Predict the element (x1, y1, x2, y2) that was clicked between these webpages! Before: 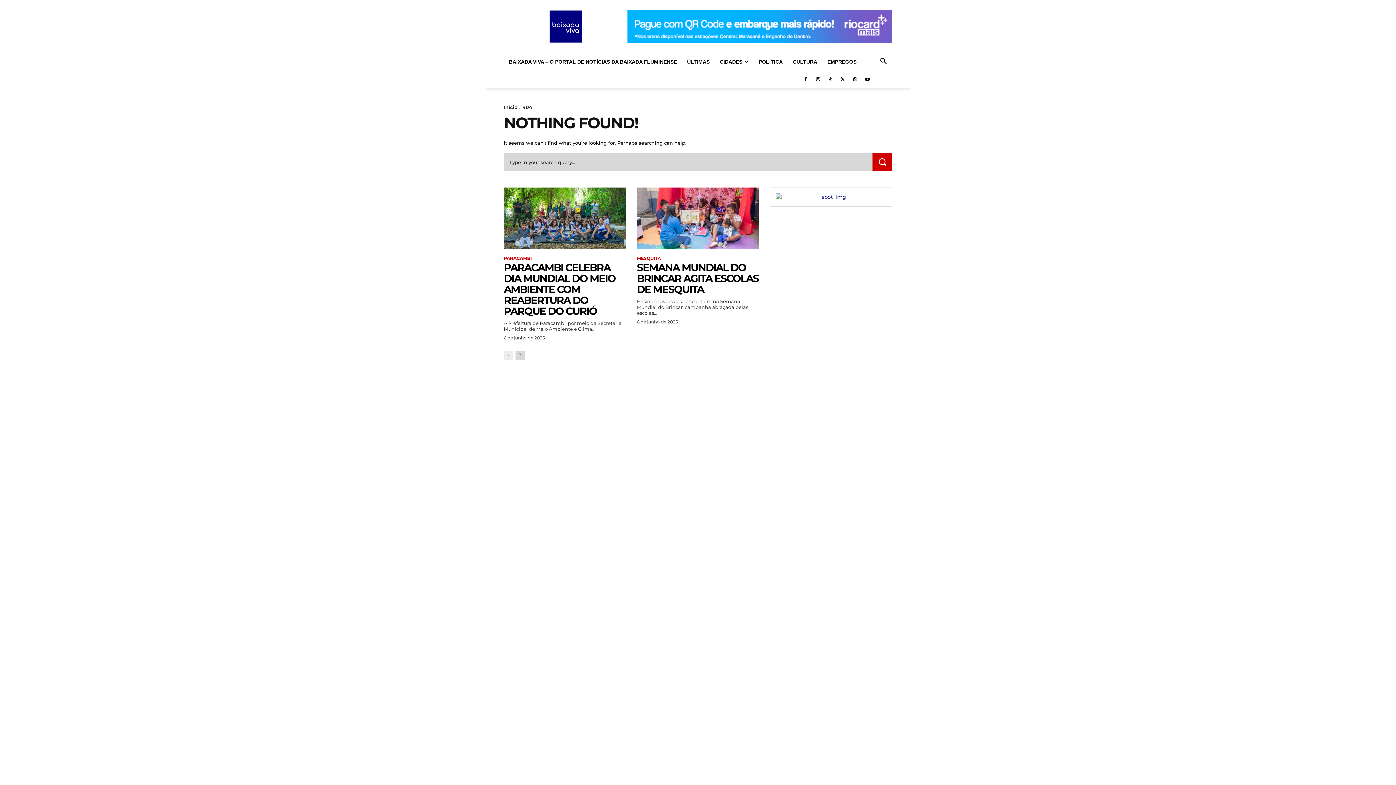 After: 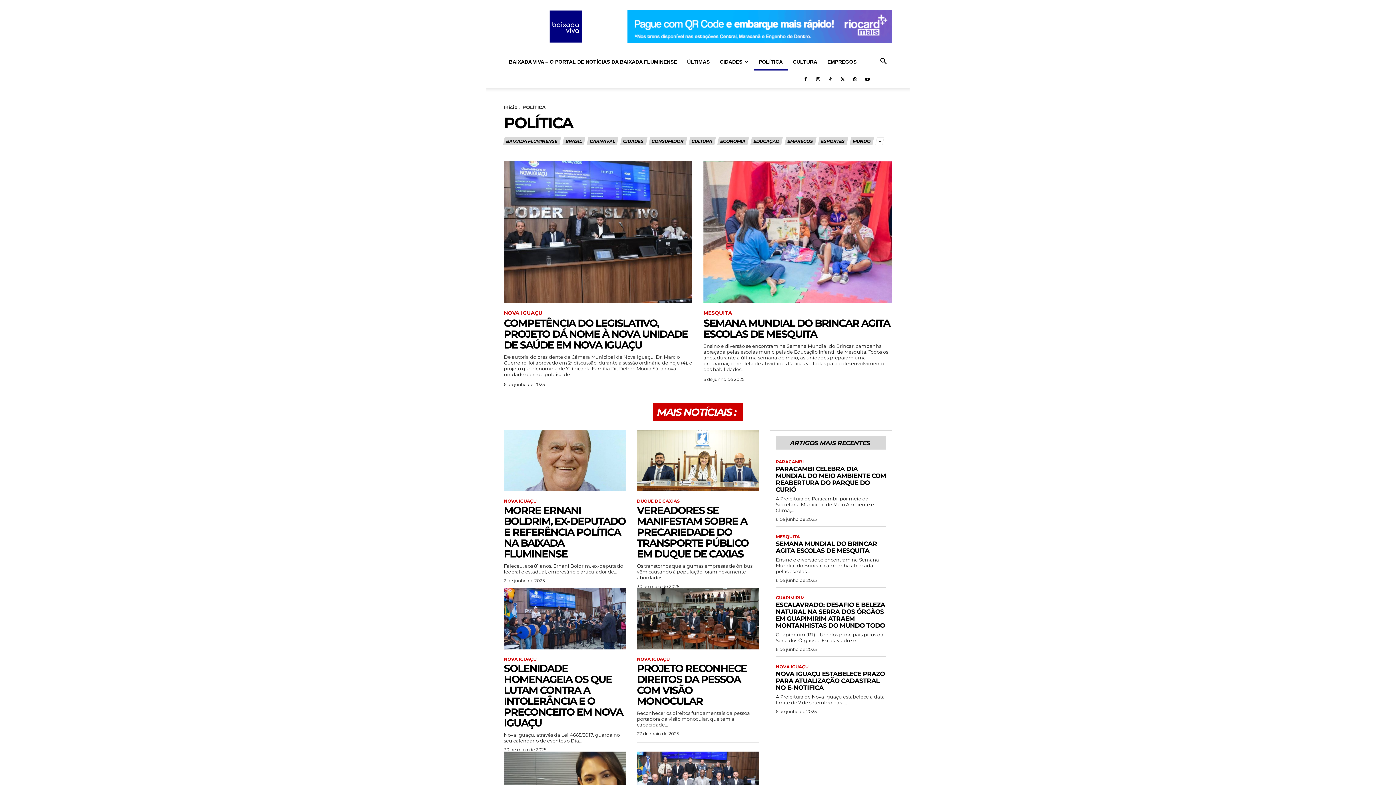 Action: label: POLÍTICA bbox: (753, 58, 788, 64)